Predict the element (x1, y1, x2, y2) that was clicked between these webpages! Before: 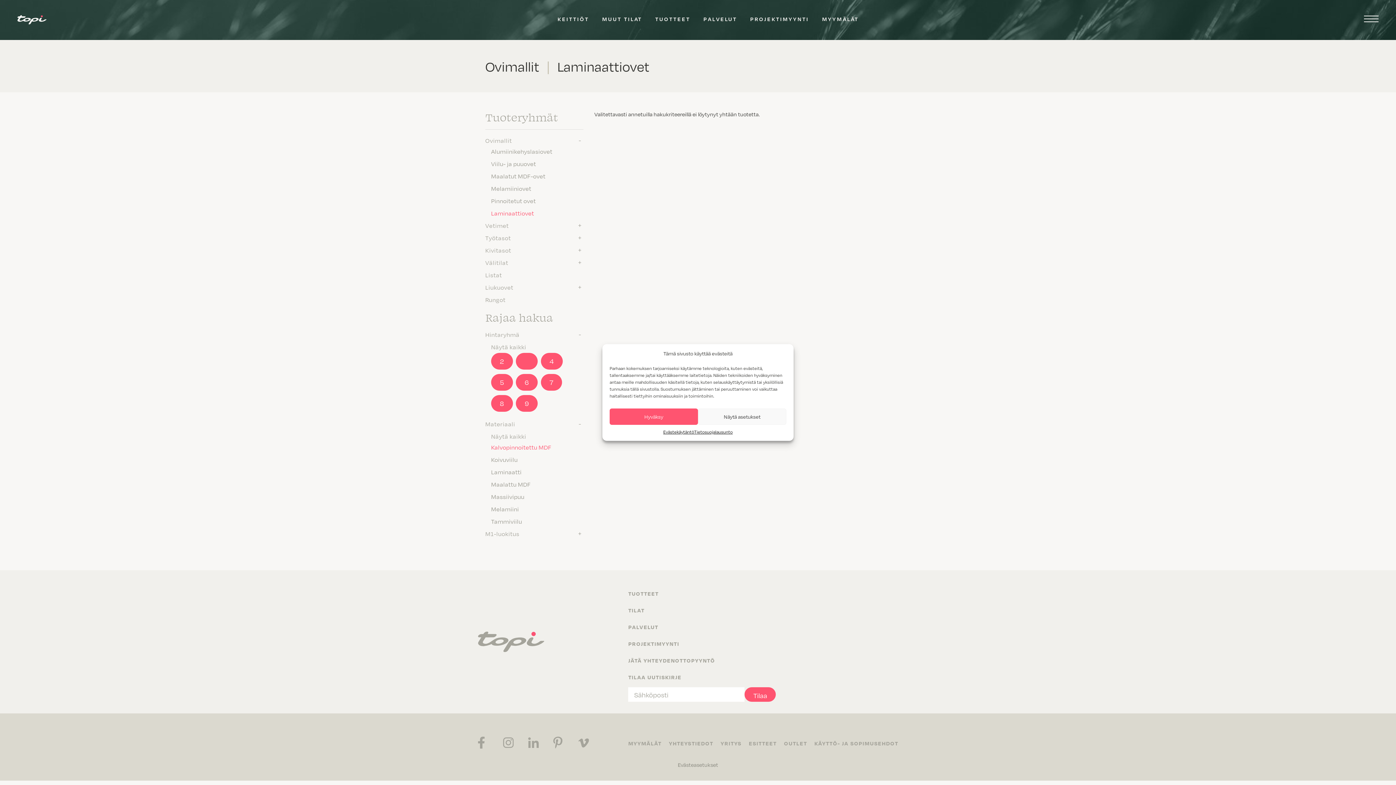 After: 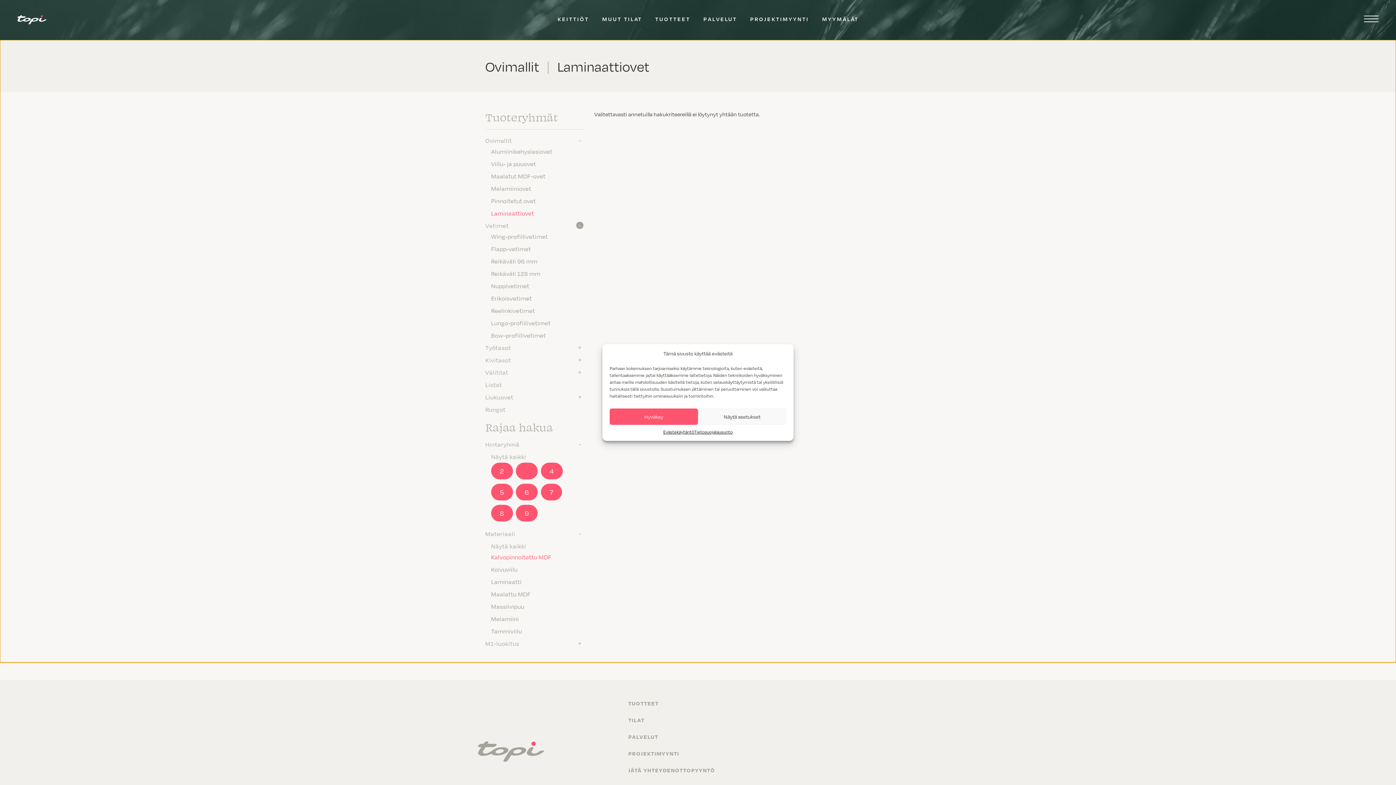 Action: bbox: (576, 221, 583, 229)